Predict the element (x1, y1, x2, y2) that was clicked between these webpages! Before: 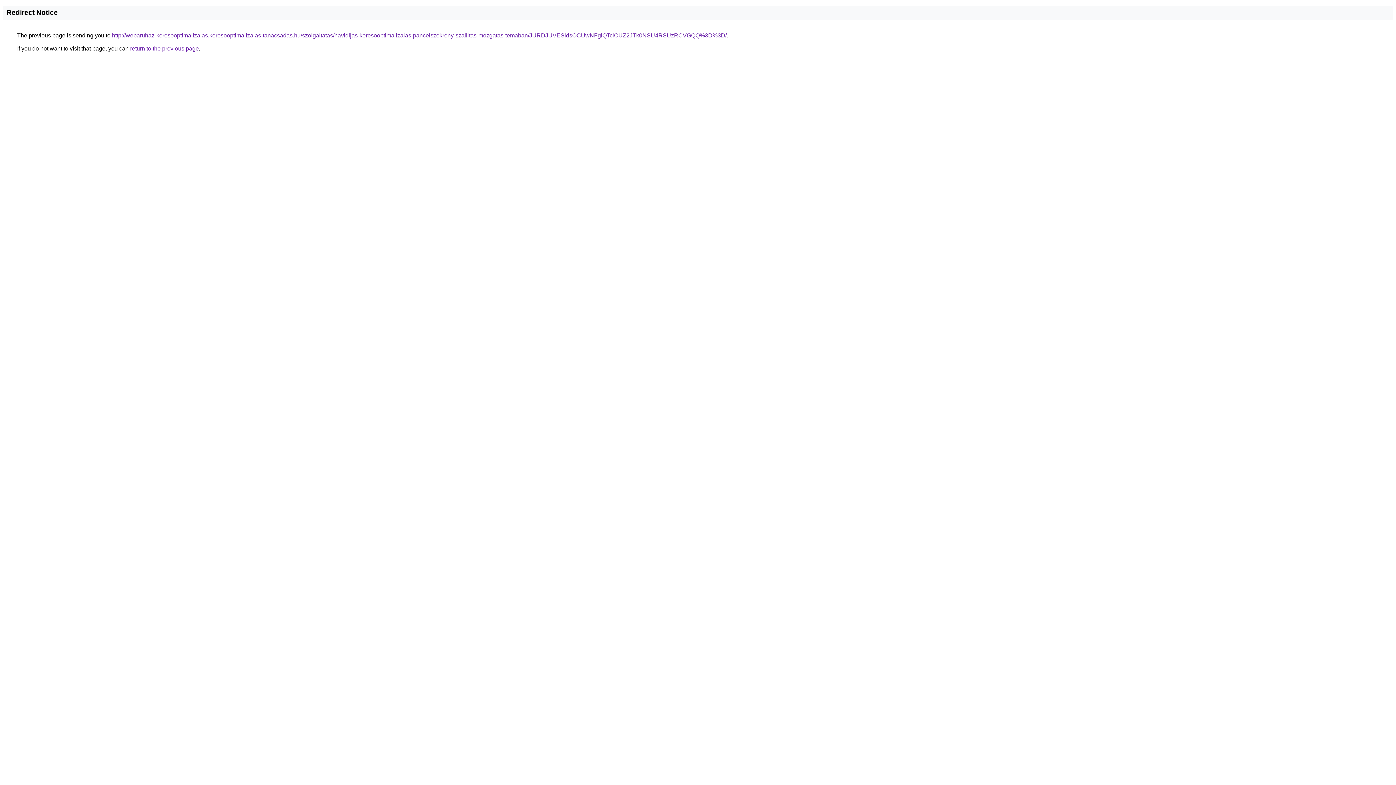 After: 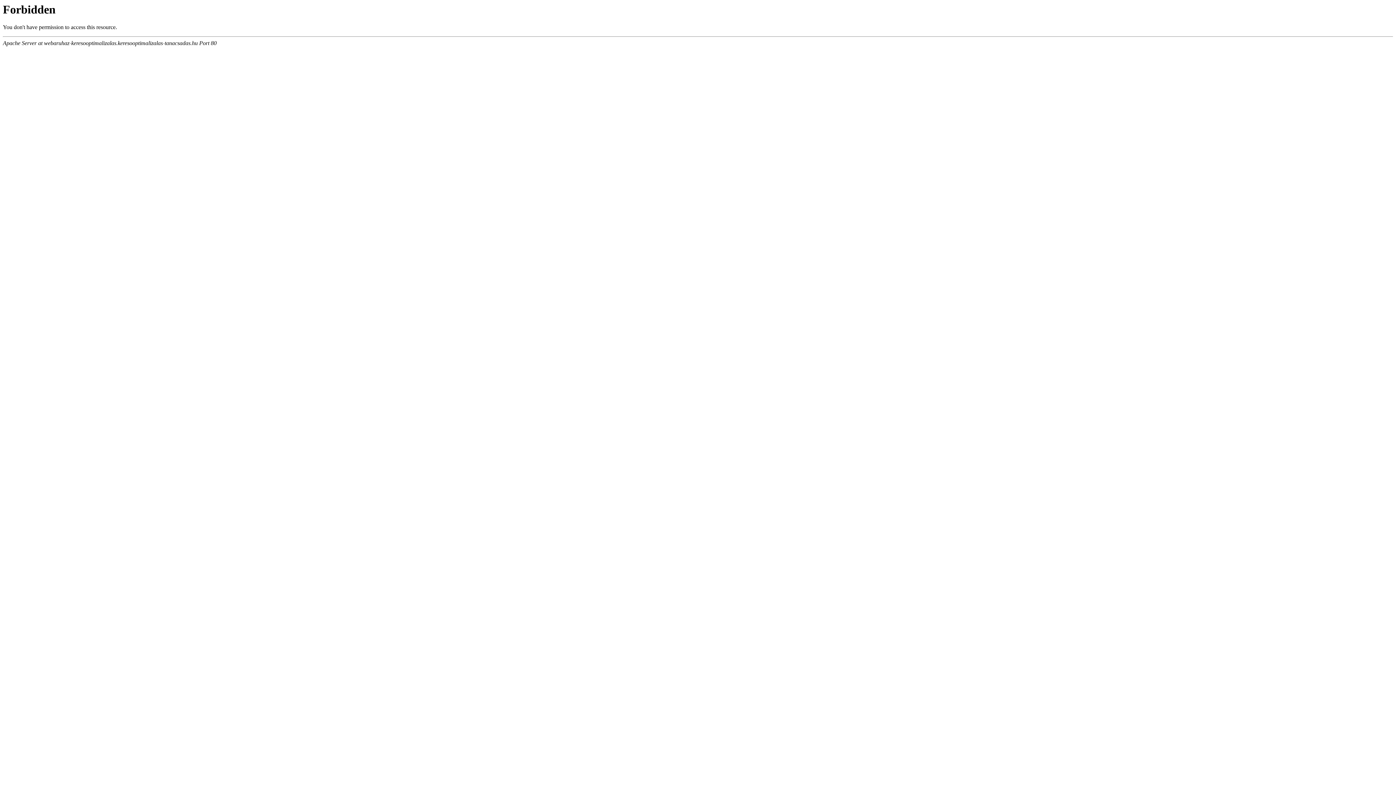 Action: label: http://webaruhaz-keresooptimalizalas.keresooptimalizalas-tanacsadas.hu/szolgaltatas/havidijas-keresooptimalizalas-pancelszekreny-szallitas-mozgatas-temaban/JURDJUVESldsOCUwNFglQTclOUZ2JTk0NSU4RSUzRCVGQQ%3D%3D/ bbox: (112, 32, 726, 38)